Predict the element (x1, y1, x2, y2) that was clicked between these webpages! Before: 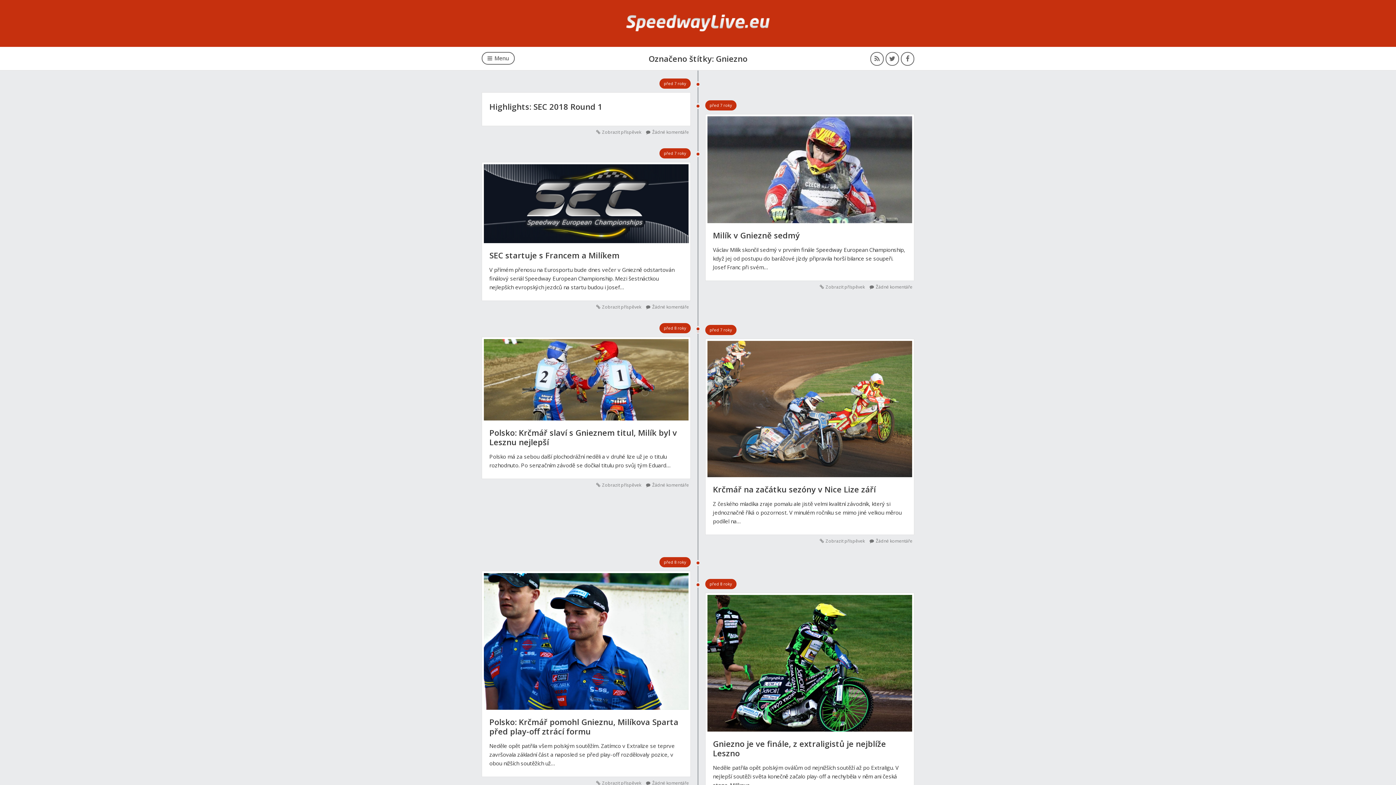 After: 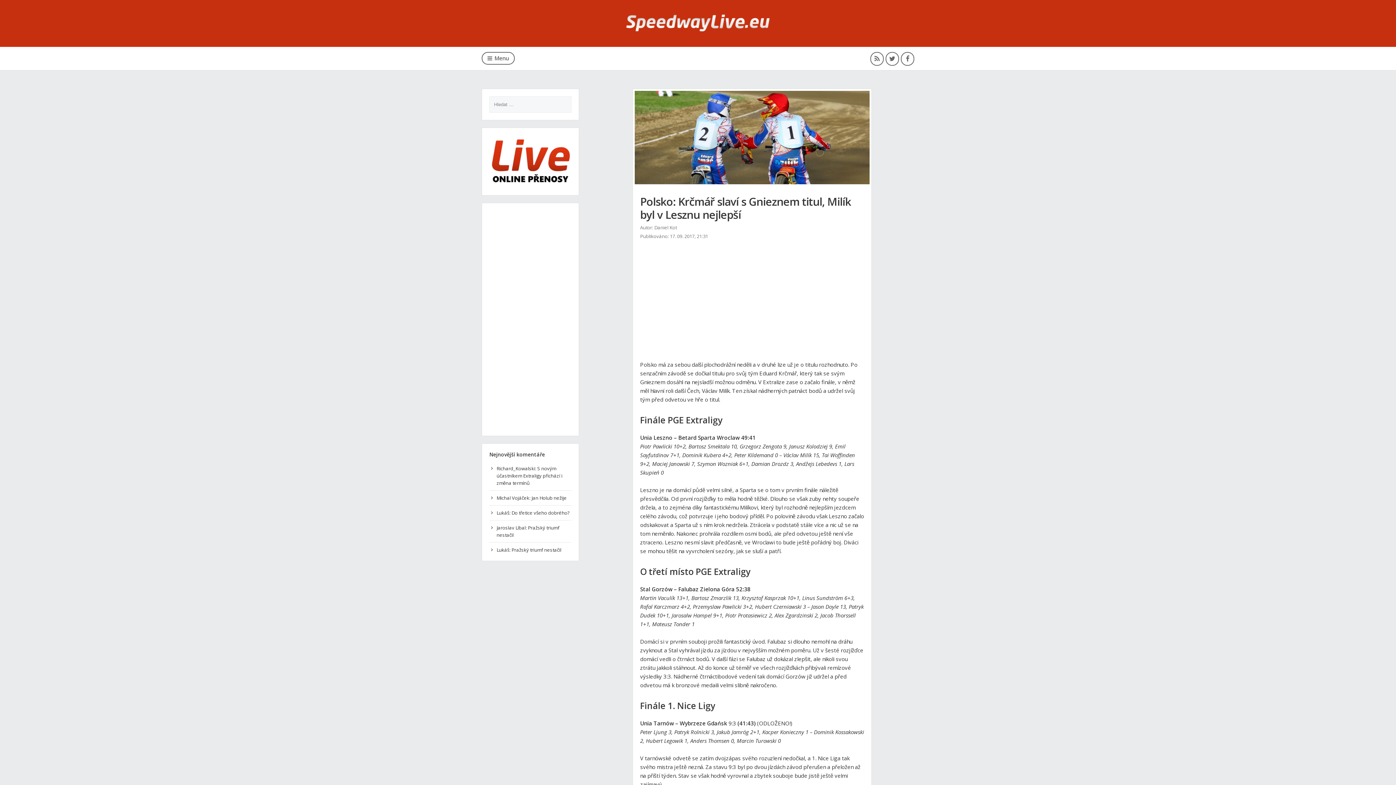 Action: label: Zobrazit příspěvek bbox: (602, 482, 641, 488)